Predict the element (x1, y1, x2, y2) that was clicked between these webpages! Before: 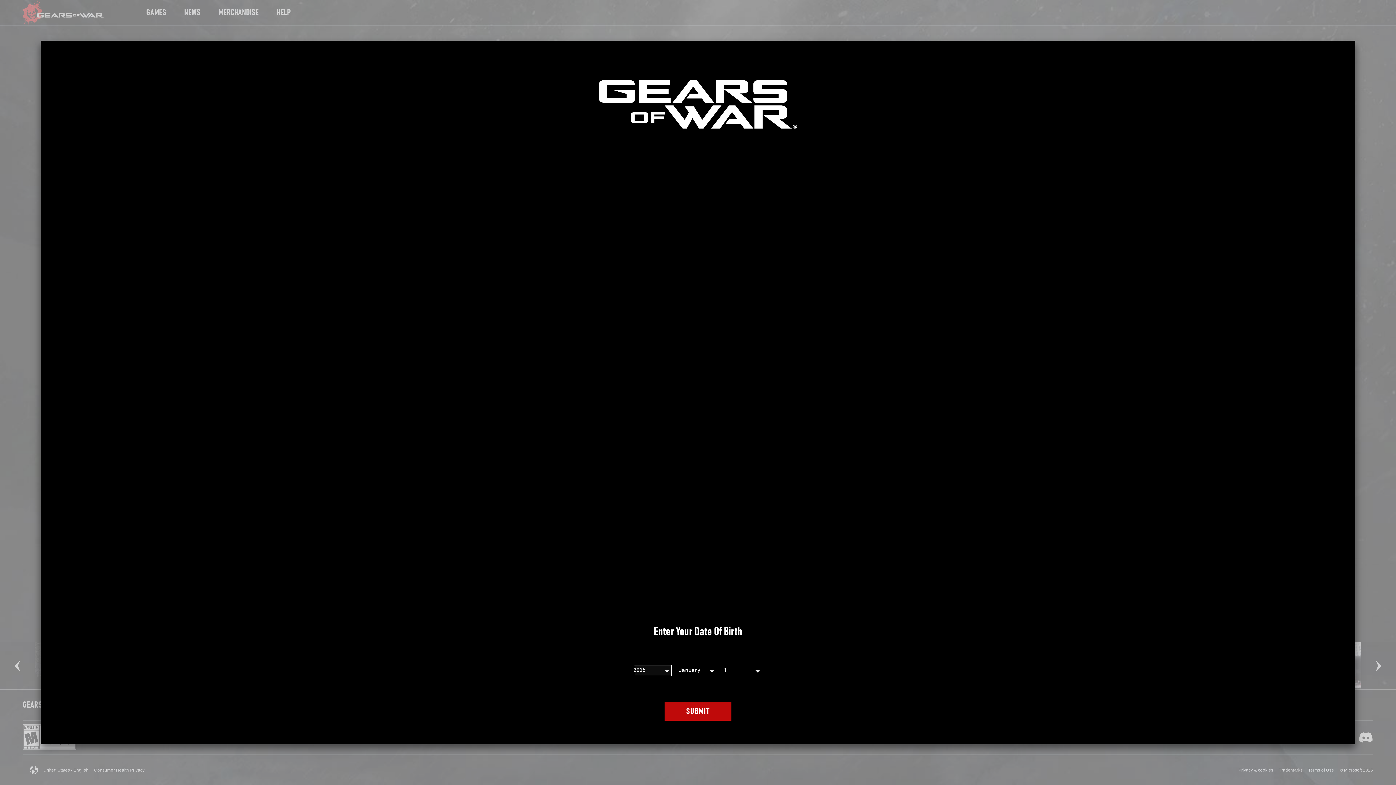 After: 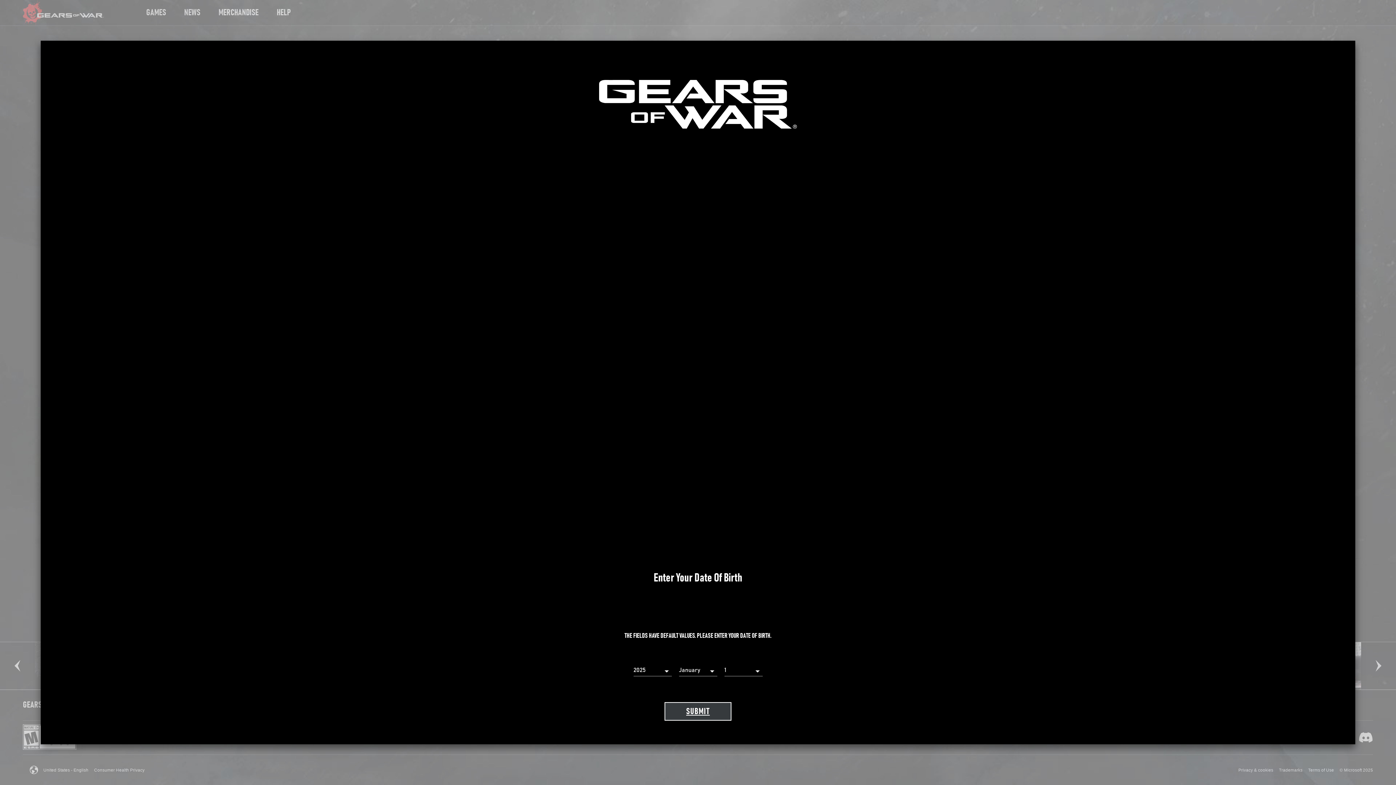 Action: label: SUBMIT bbox: (664, 702, 731, 721)